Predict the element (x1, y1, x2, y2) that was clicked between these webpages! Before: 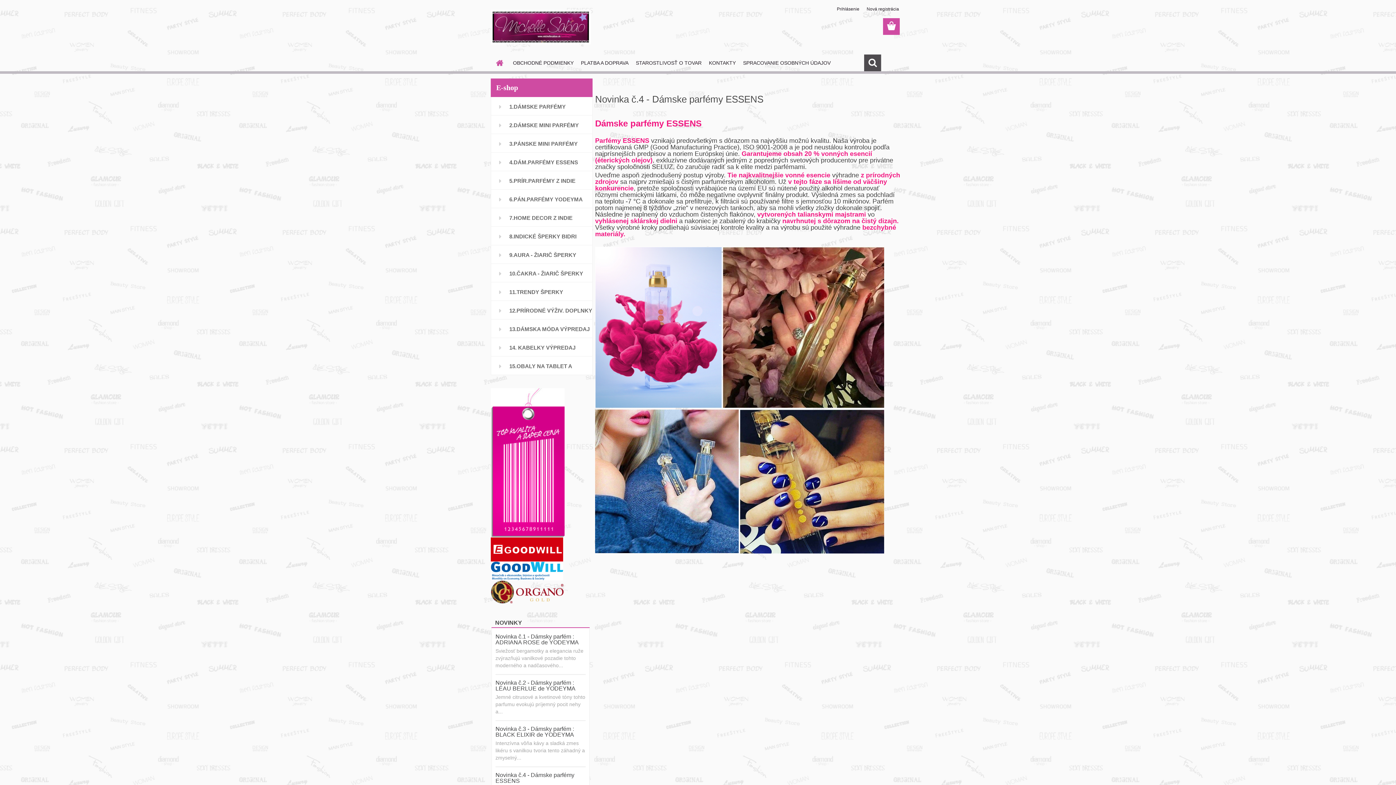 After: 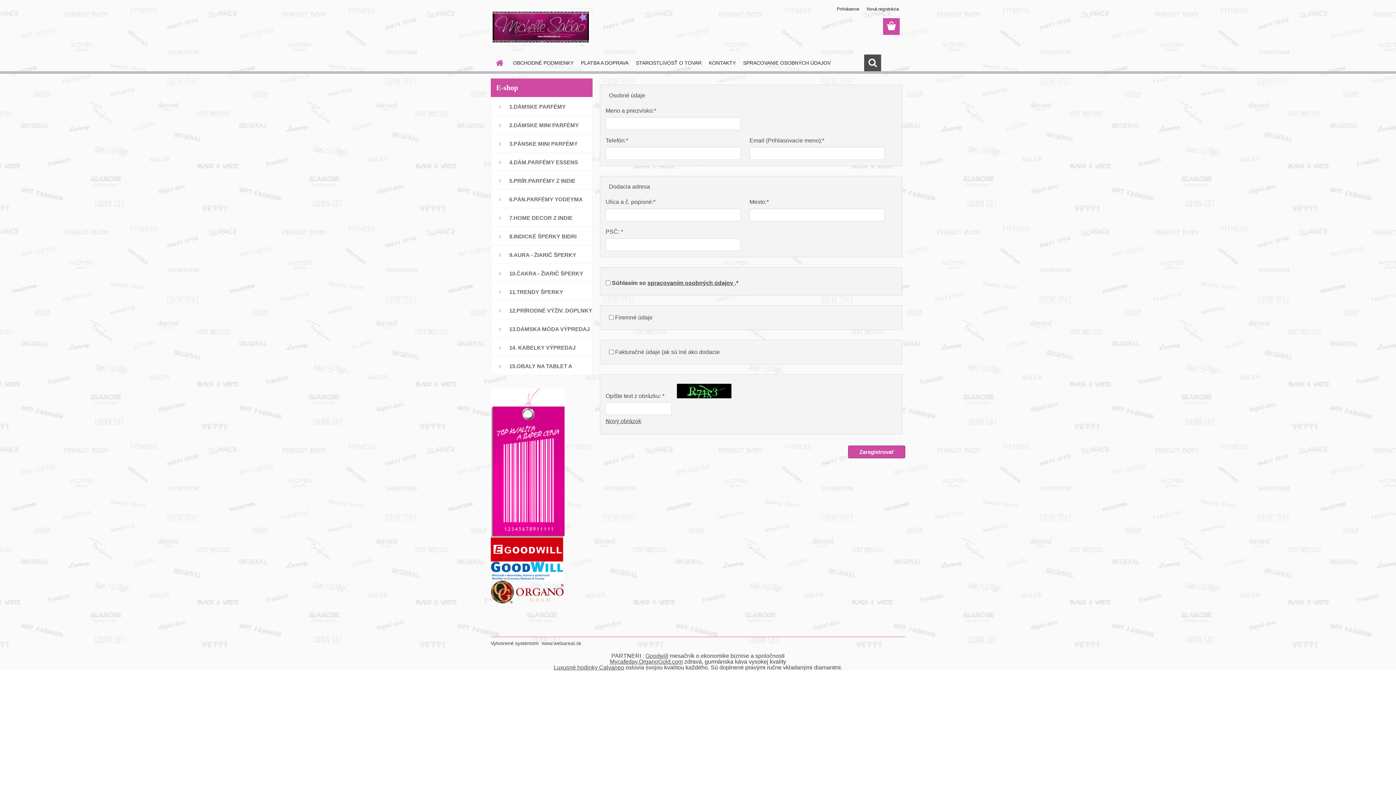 Action: label: Nová registrácia bbox: (866, 6, 899, 11)